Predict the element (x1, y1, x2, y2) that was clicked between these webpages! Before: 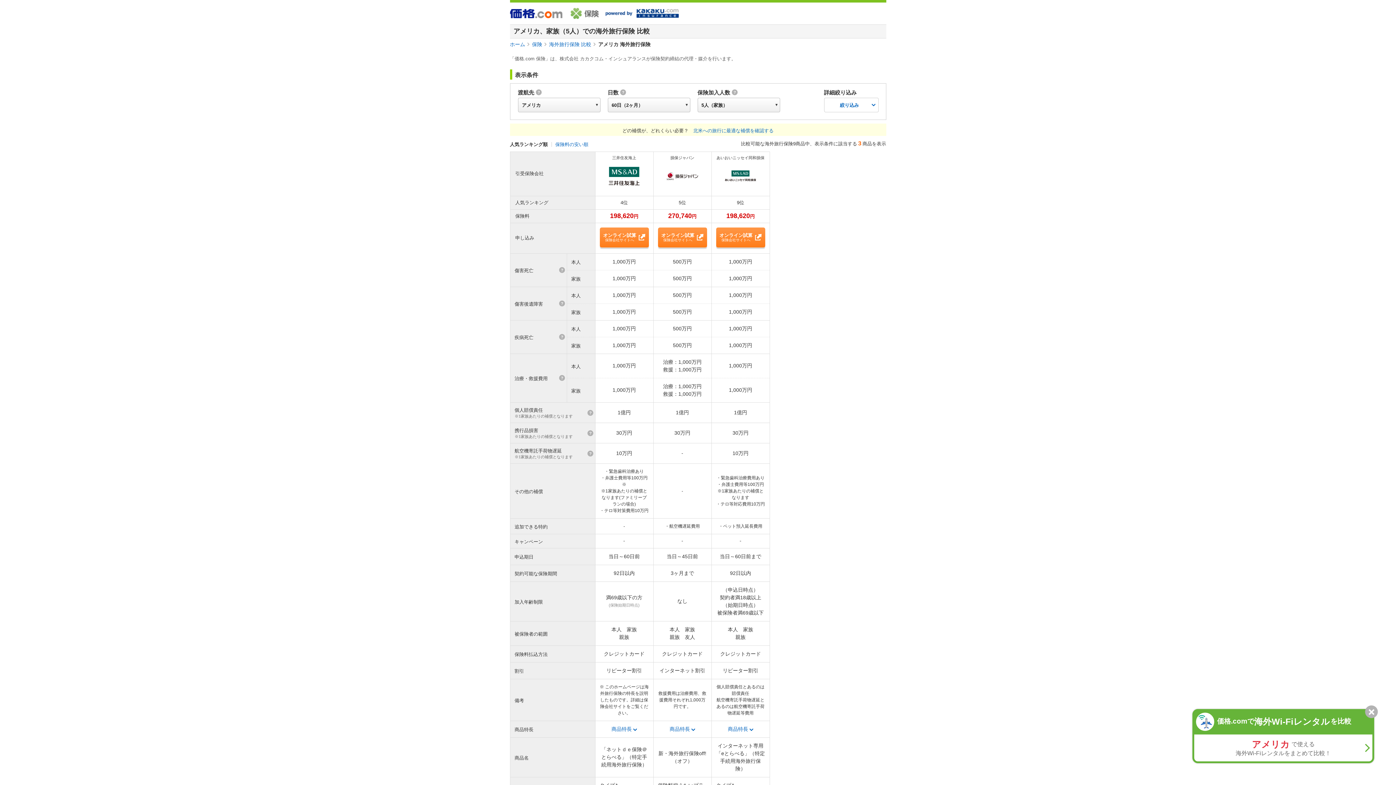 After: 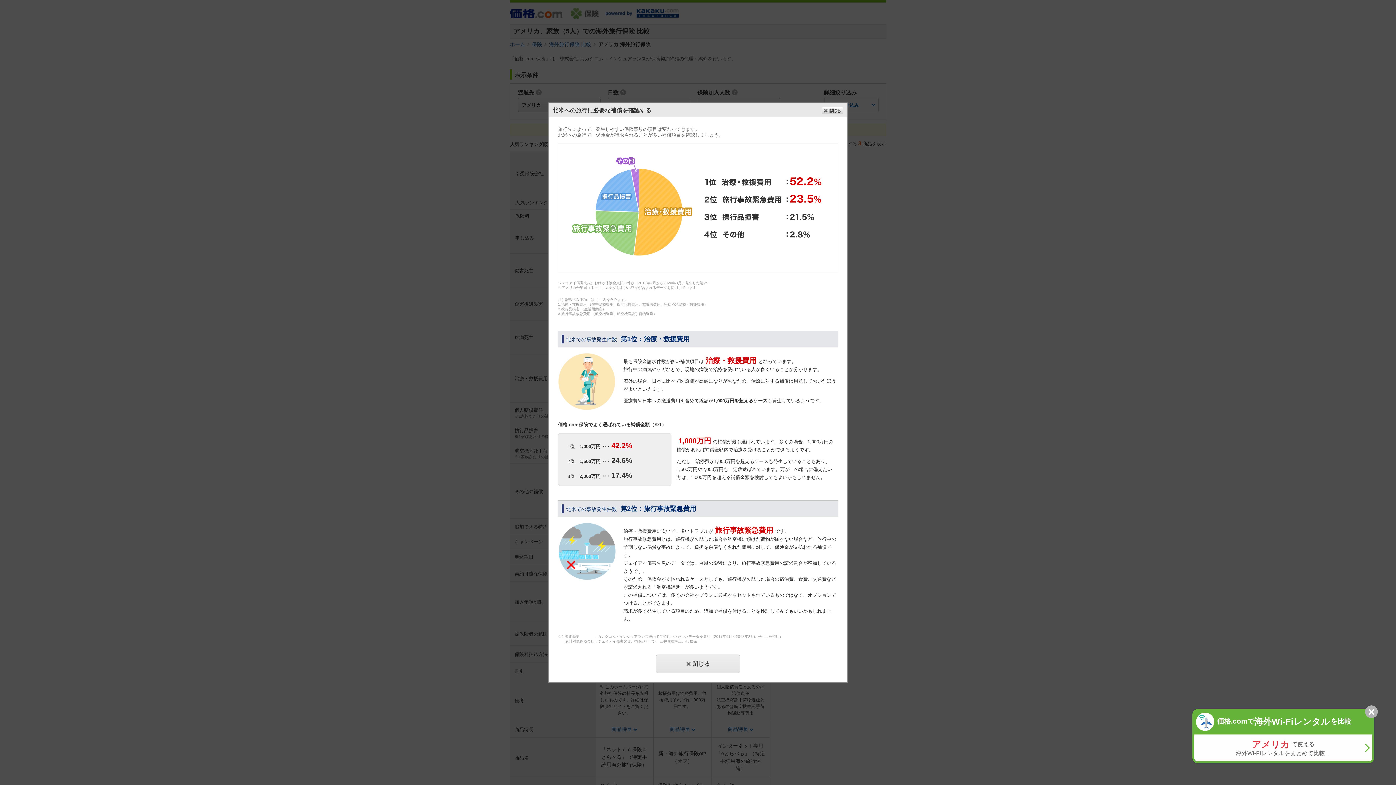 Action: label: 北米への旅行に最適な補償を確認する bbox: (693, 128, 773, 133)